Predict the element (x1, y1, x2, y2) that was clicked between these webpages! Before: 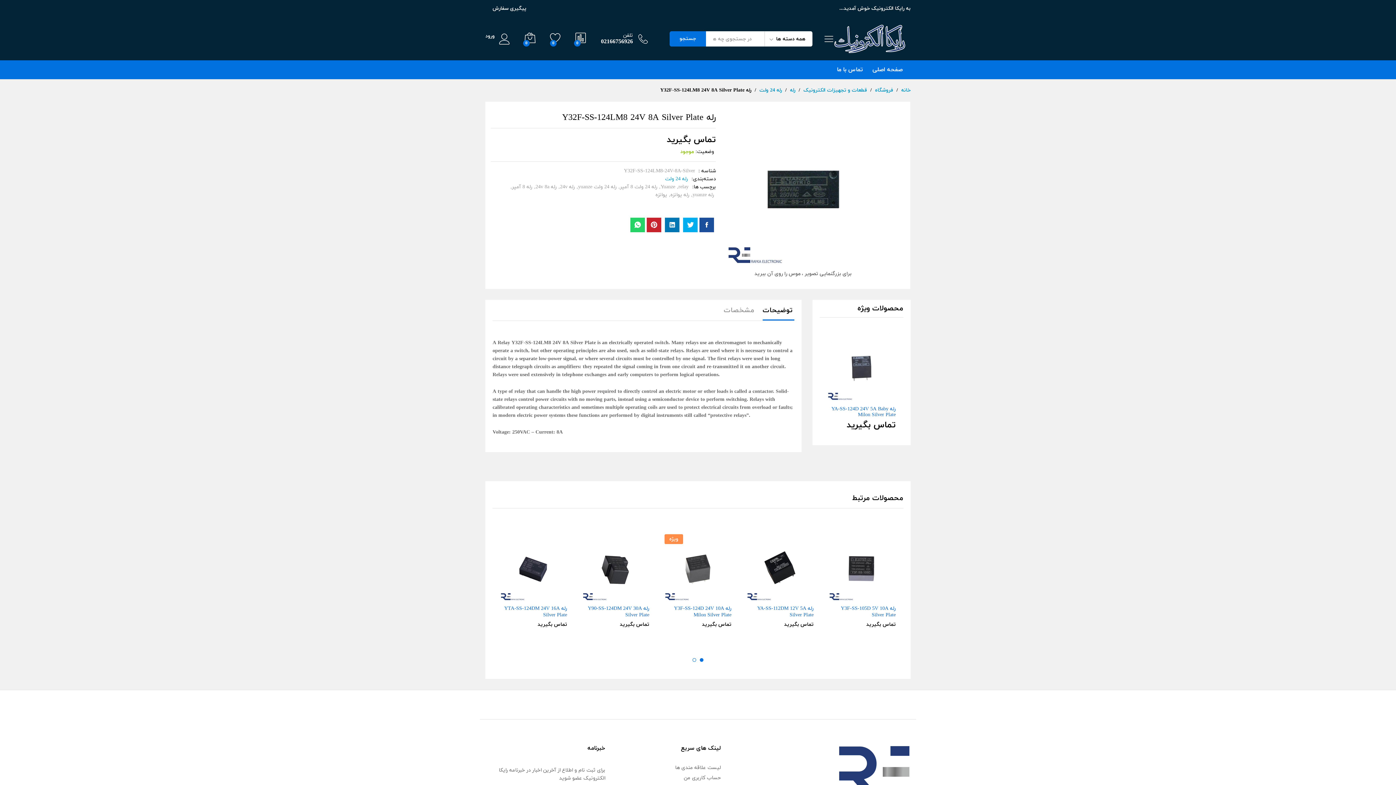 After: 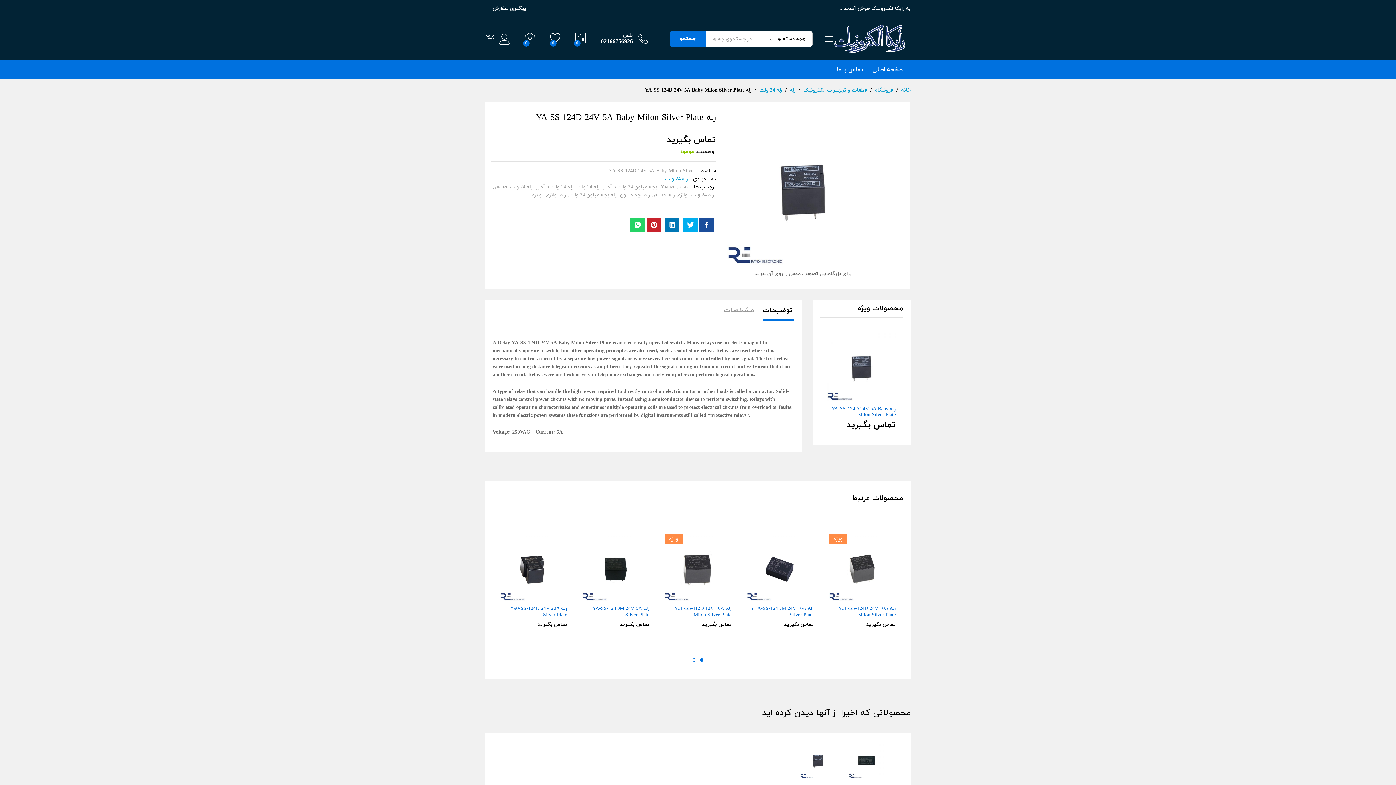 Action: label: رله YA-SS-124D 24V 5A Baby Milon Silver Plate bbox: (827, 332, 896, 418)